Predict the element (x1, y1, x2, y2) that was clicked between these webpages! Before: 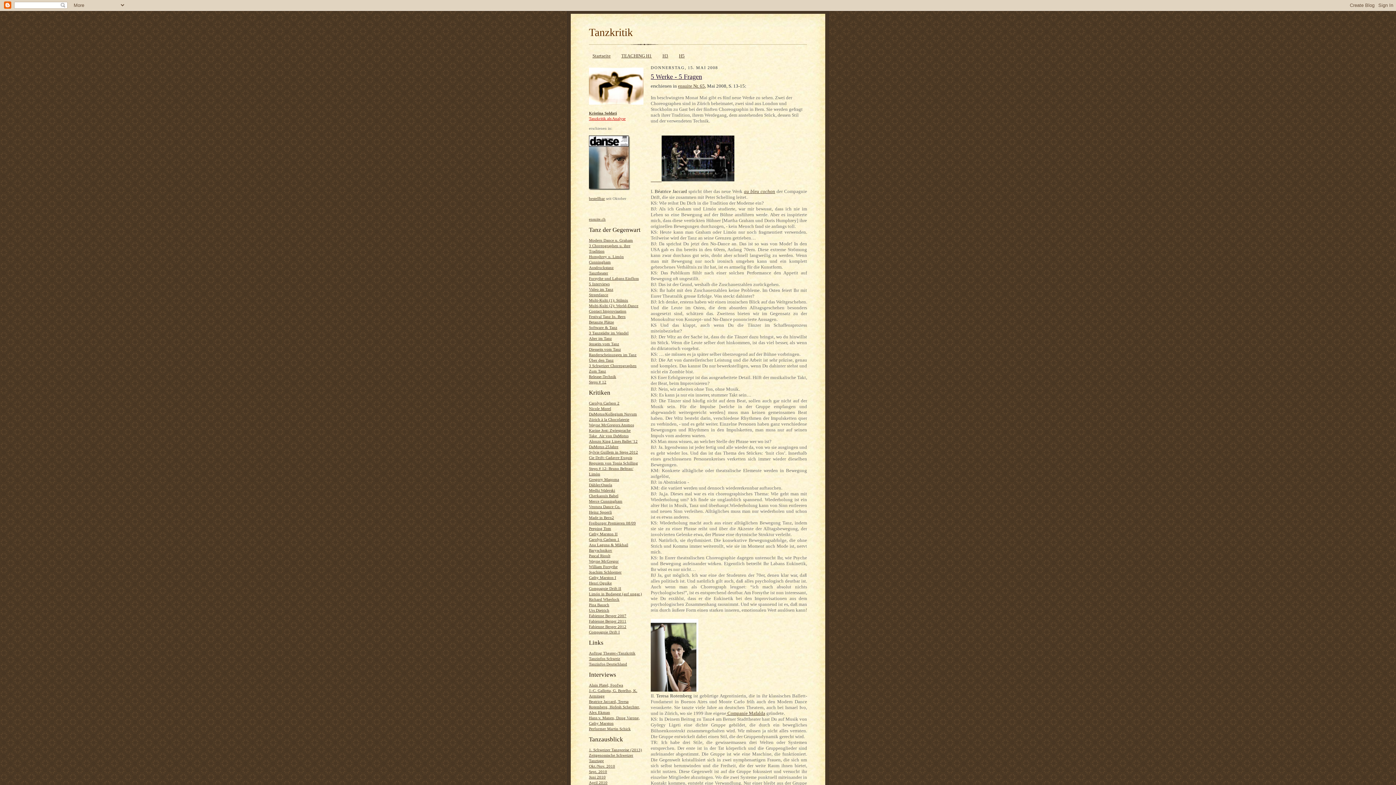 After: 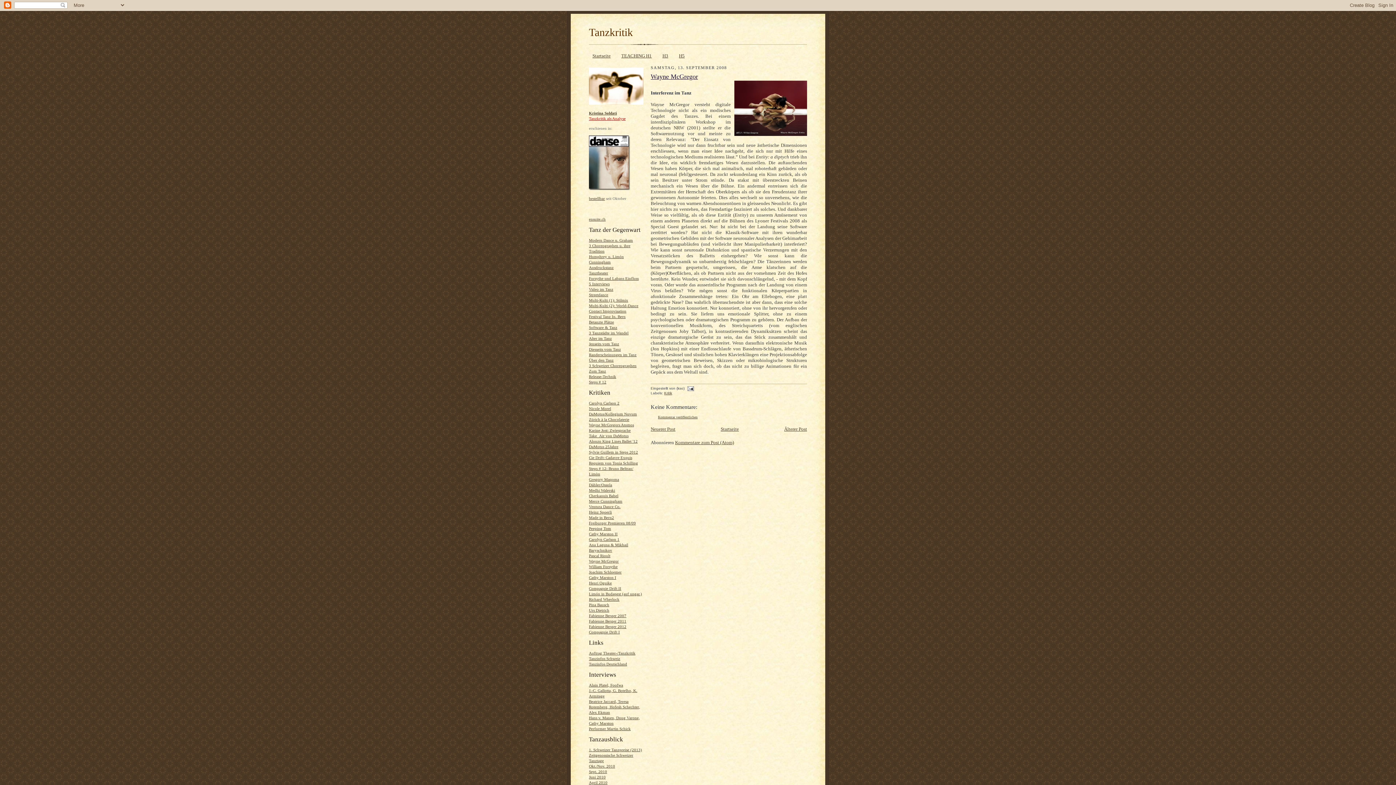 Action: label: Wayne McGregor bbox: (589, 559, 618, 563)